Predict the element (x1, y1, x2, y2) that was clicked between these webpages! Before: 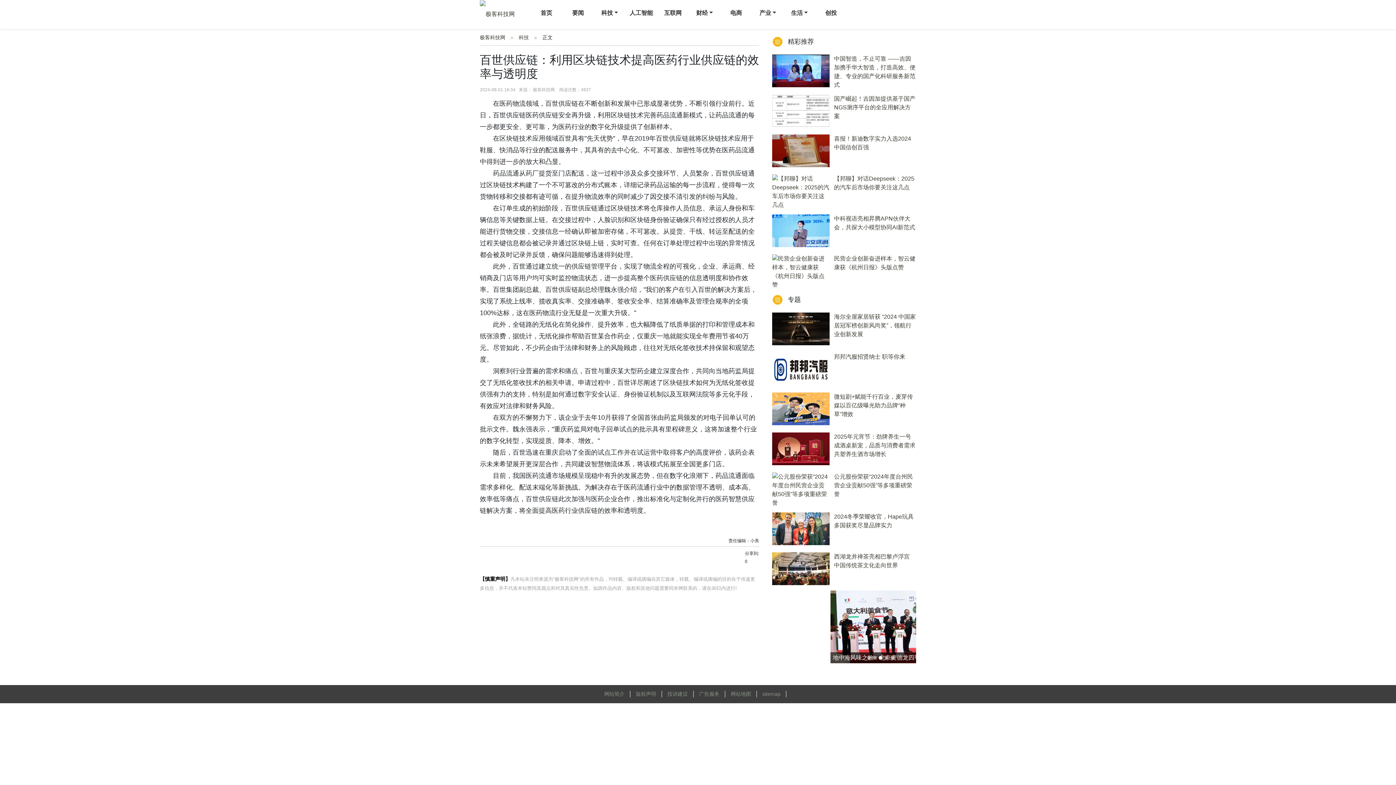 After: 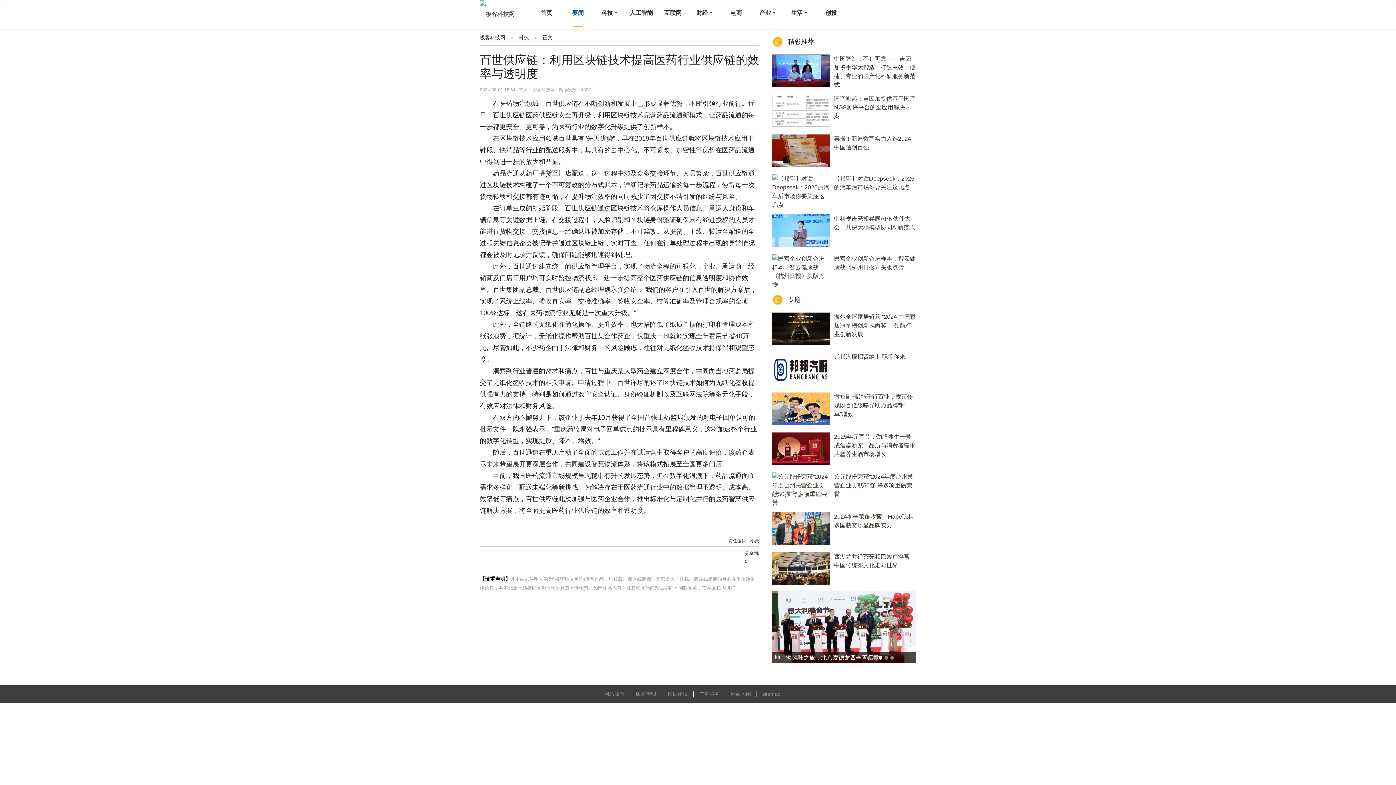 Action: label: 要闻 bbox: (572, 9, 584, 16)